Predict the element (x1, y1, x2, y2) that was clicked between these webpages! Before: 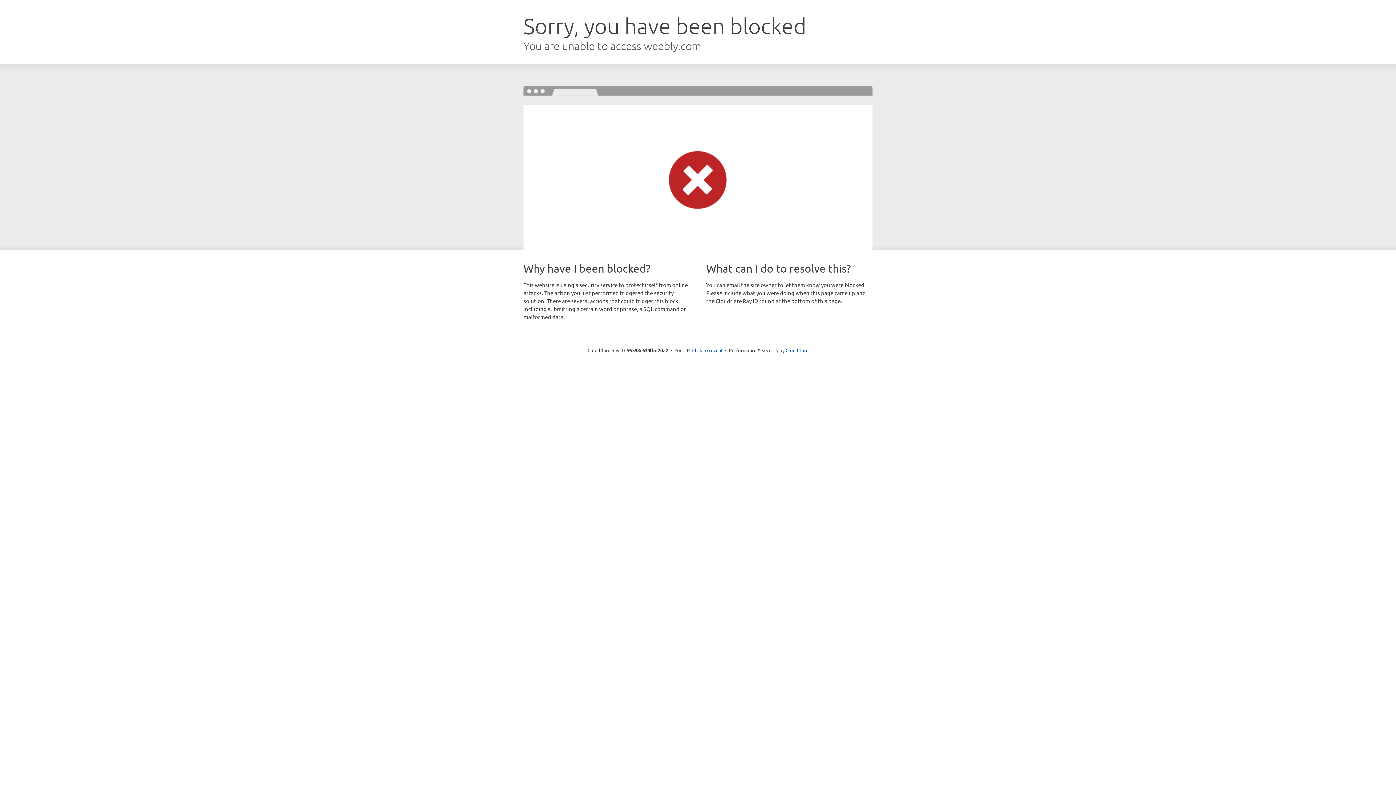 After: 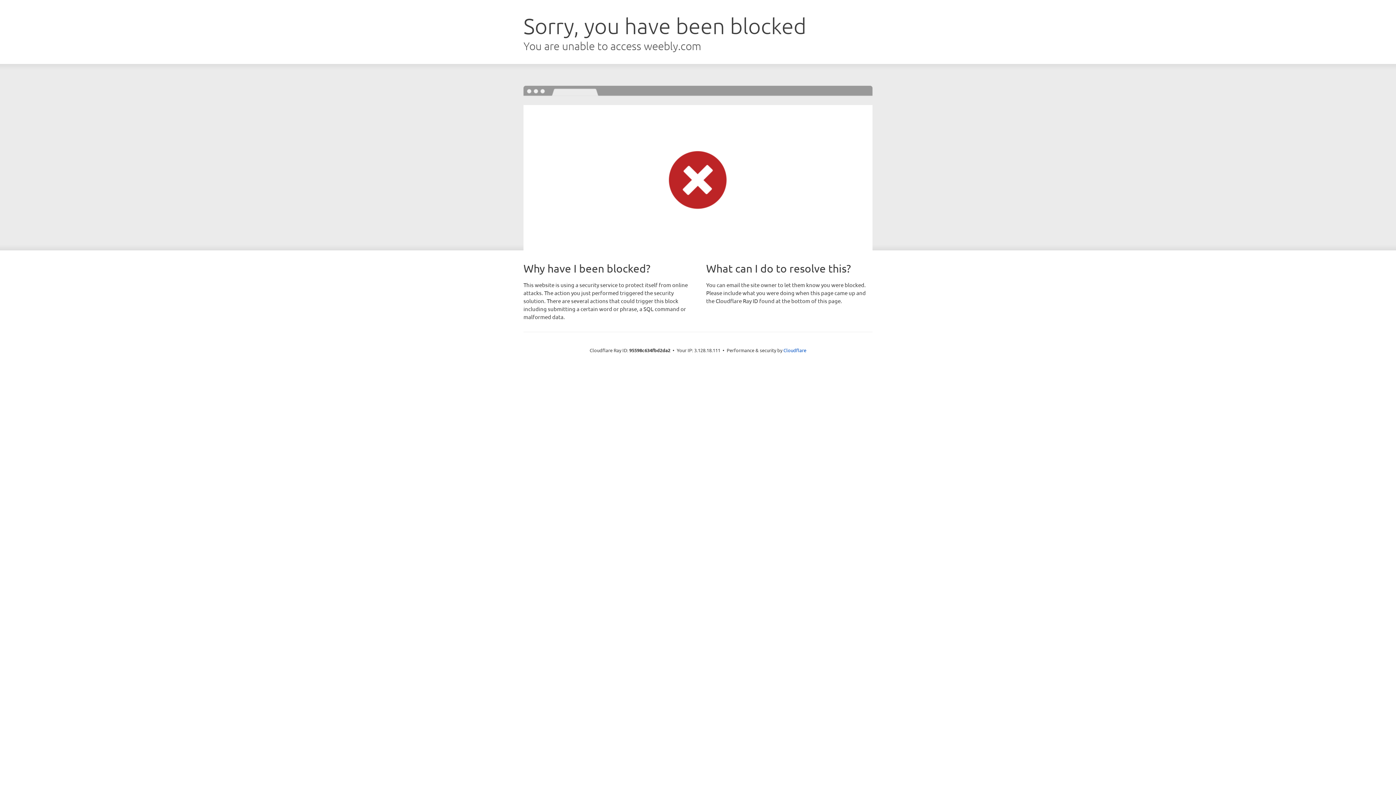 Action: label: Click to reveal bbox: (692, 346, 722, 353)